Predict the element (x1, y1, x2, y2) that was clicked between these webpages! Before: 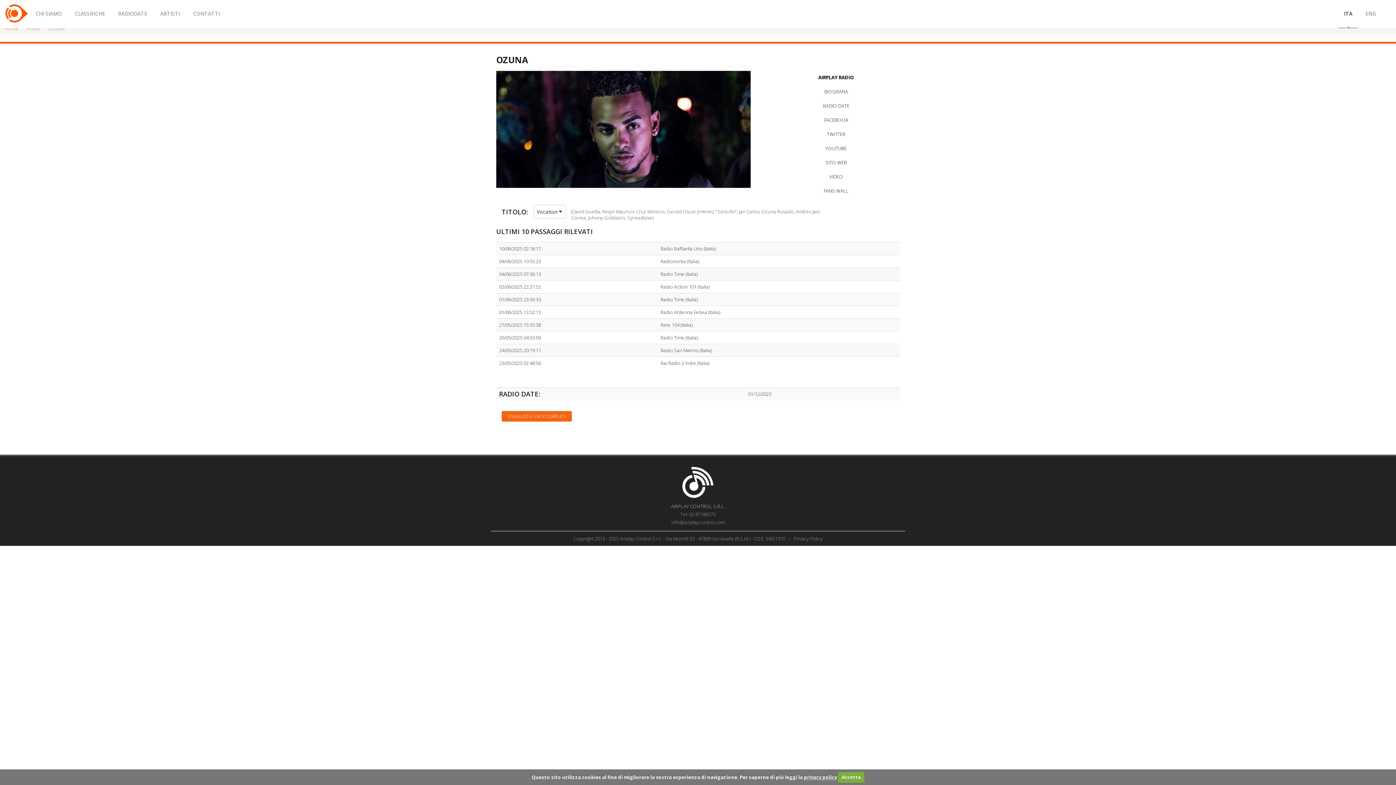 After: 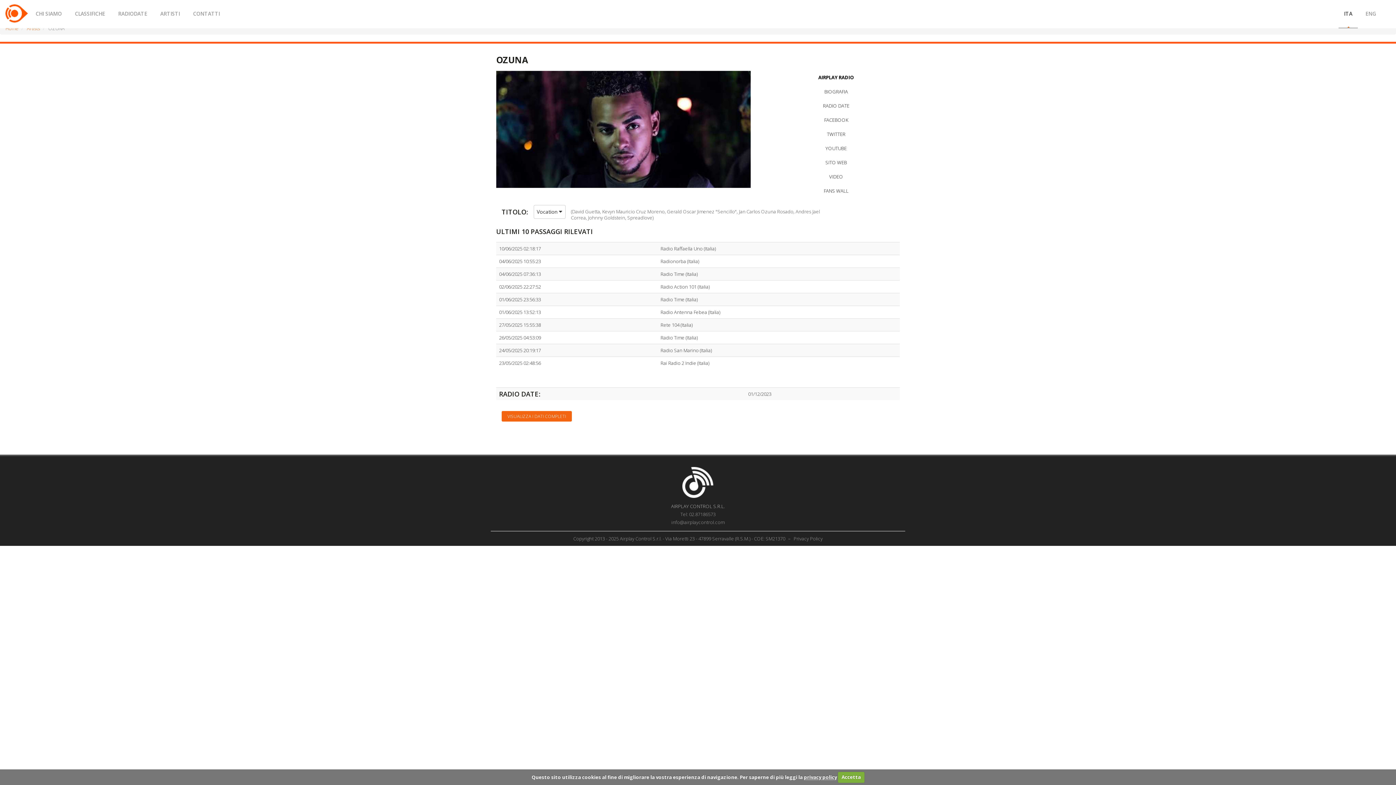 Action: bbox: (682, 478, 714, 485)